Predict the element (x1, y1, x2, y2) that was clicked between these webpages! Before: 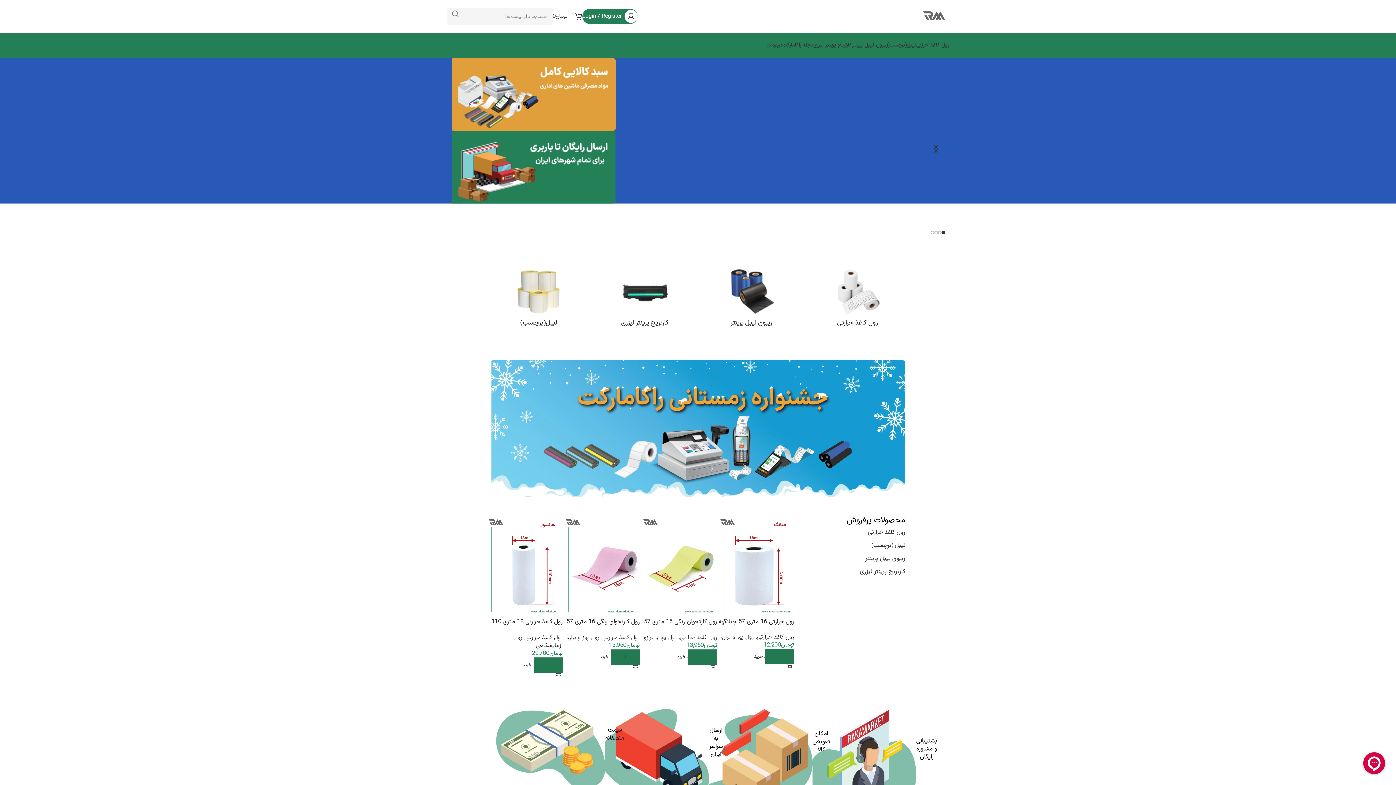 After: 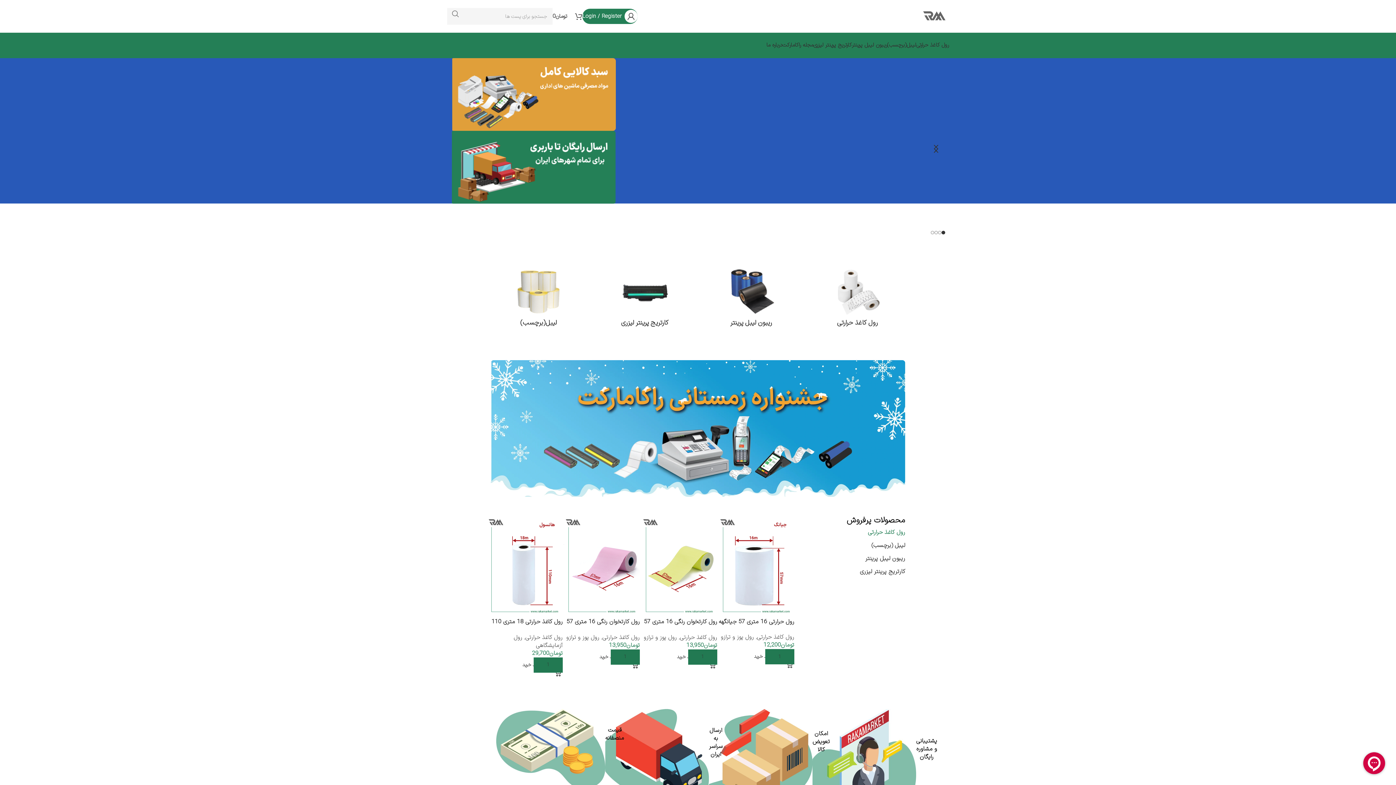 Action: bbox: (868, 526, 905, 539) label: رول کاغذ حرارتی